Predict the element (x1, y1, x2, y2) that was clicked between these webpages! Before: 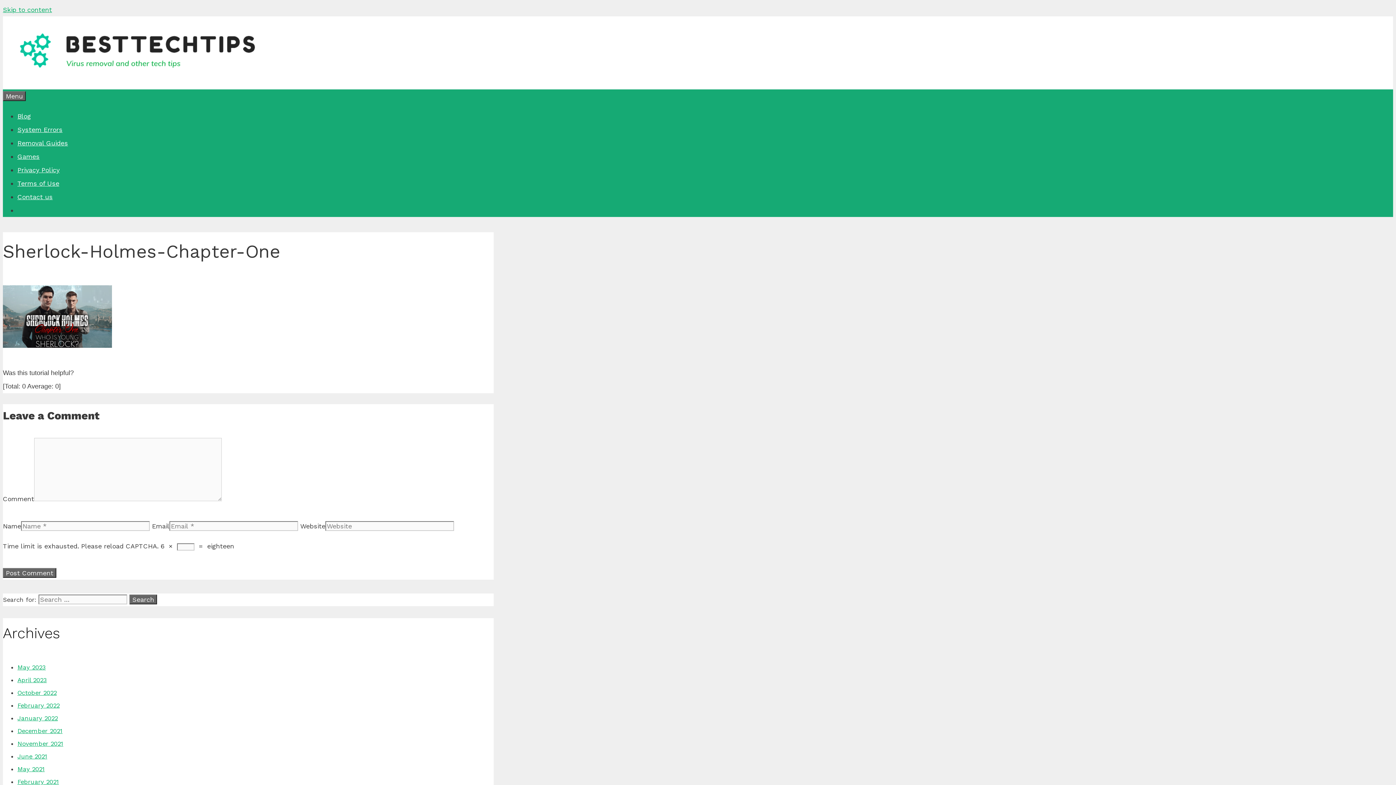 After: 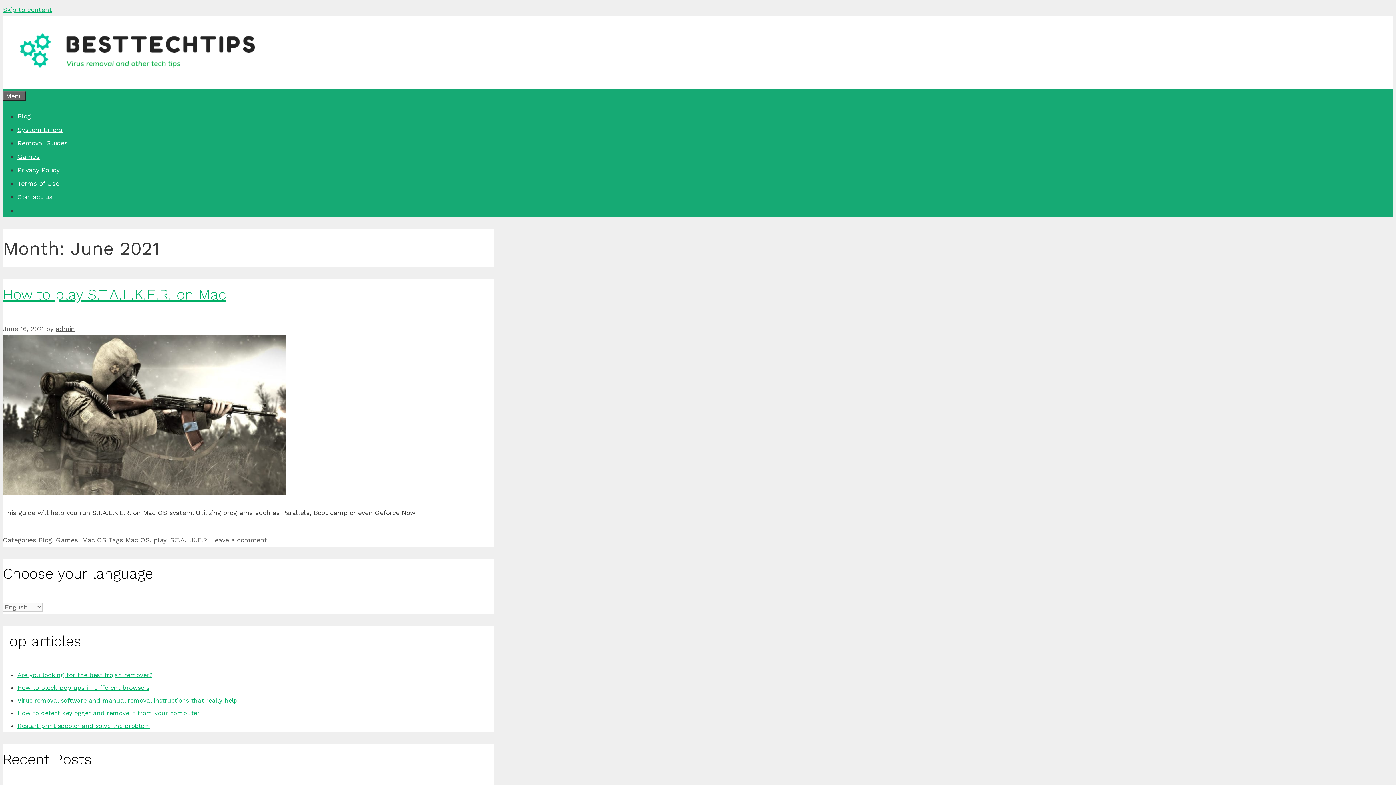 Action: label: June 2021 bbox: (17, 752, 47, 760)